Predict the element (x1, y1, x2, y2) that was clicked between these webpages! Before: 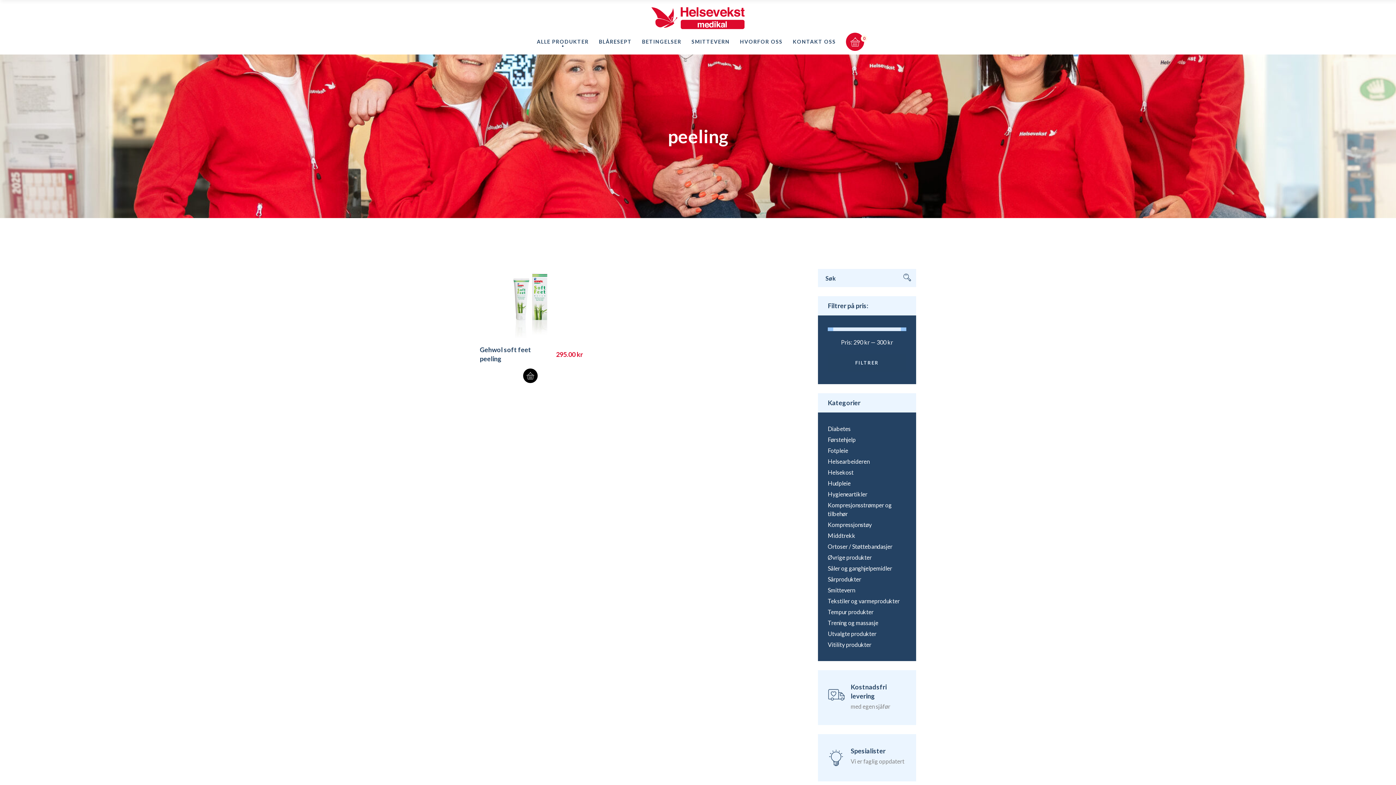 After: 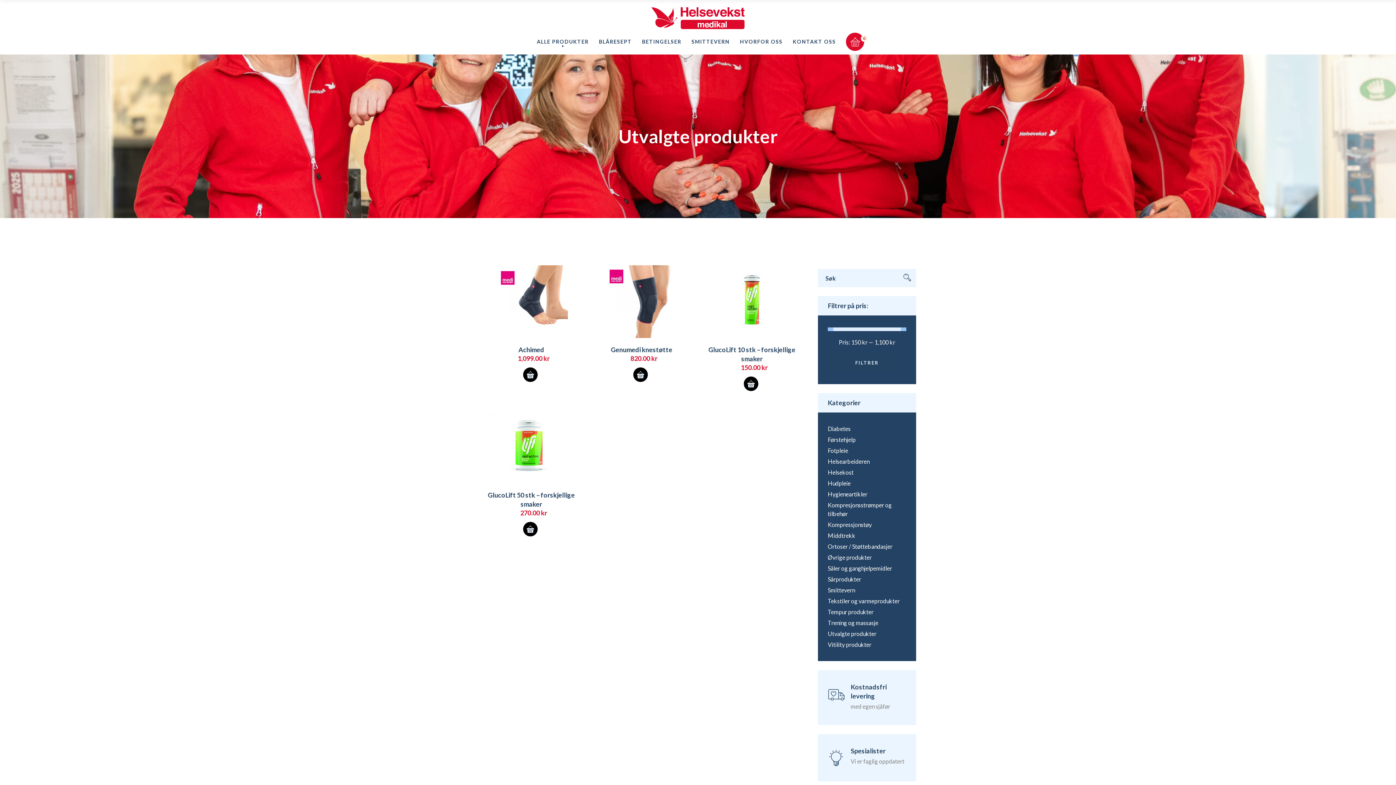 Action: bbox: (828, 630, 876, 637) label: Utvalgte produkter